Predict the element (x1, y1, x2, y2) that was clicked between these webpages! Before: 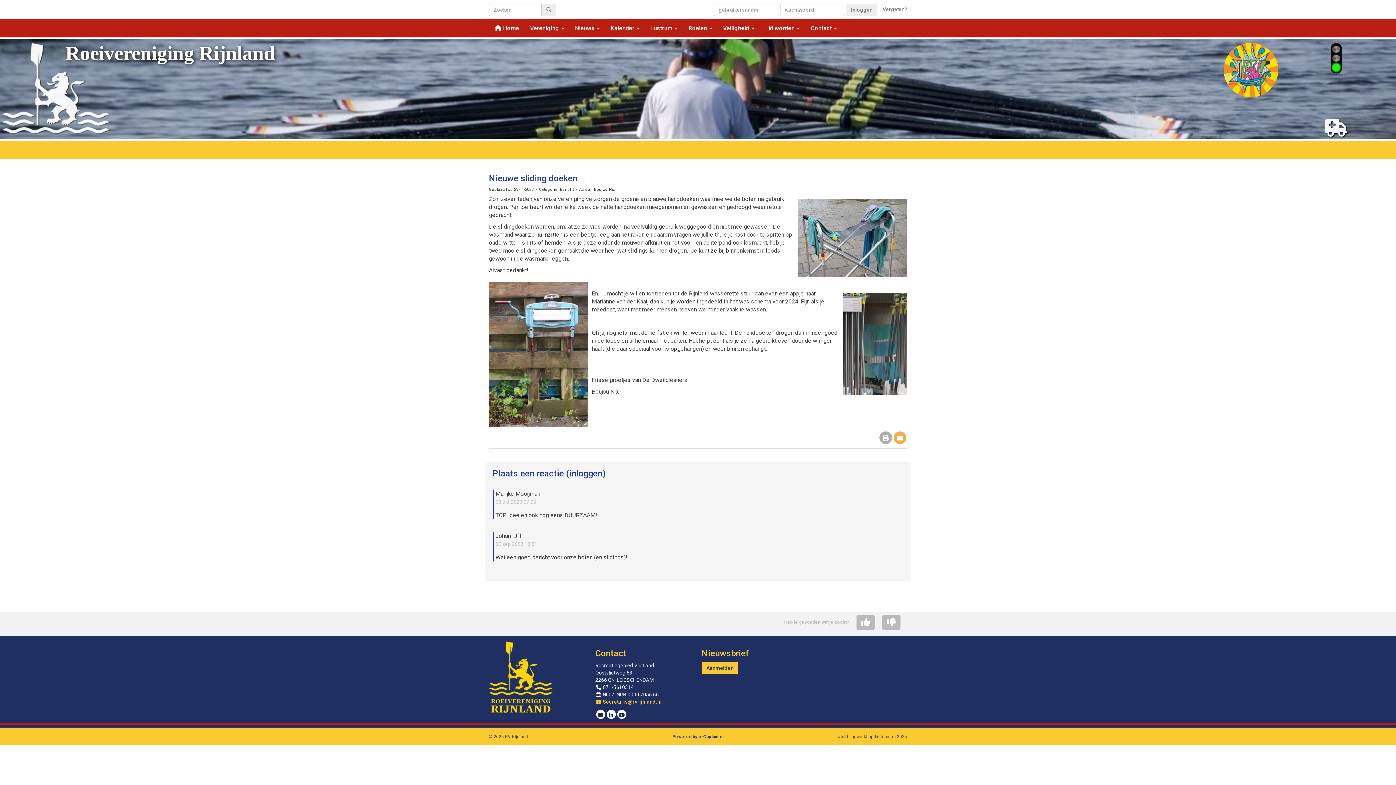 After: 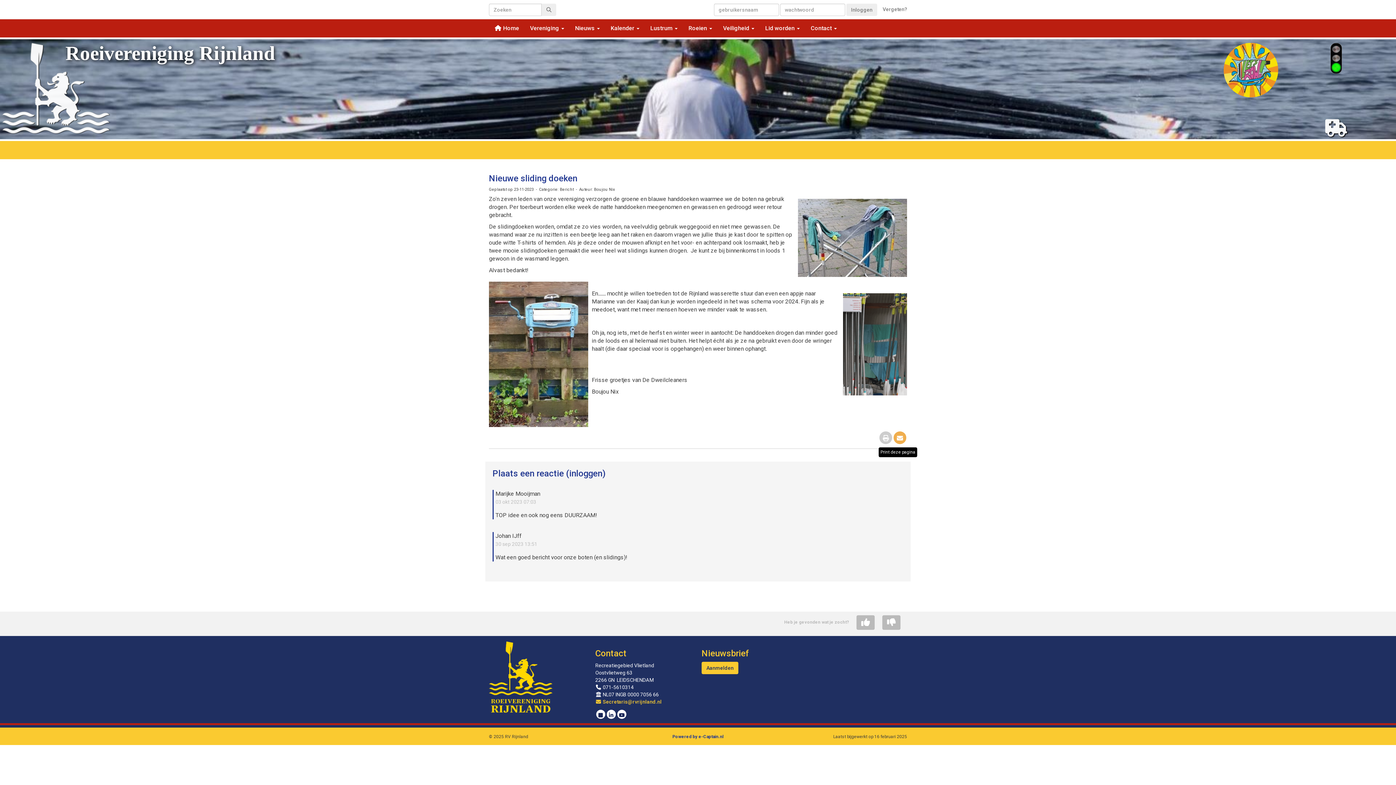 Action: bbox: (878, 435, 893, 442)